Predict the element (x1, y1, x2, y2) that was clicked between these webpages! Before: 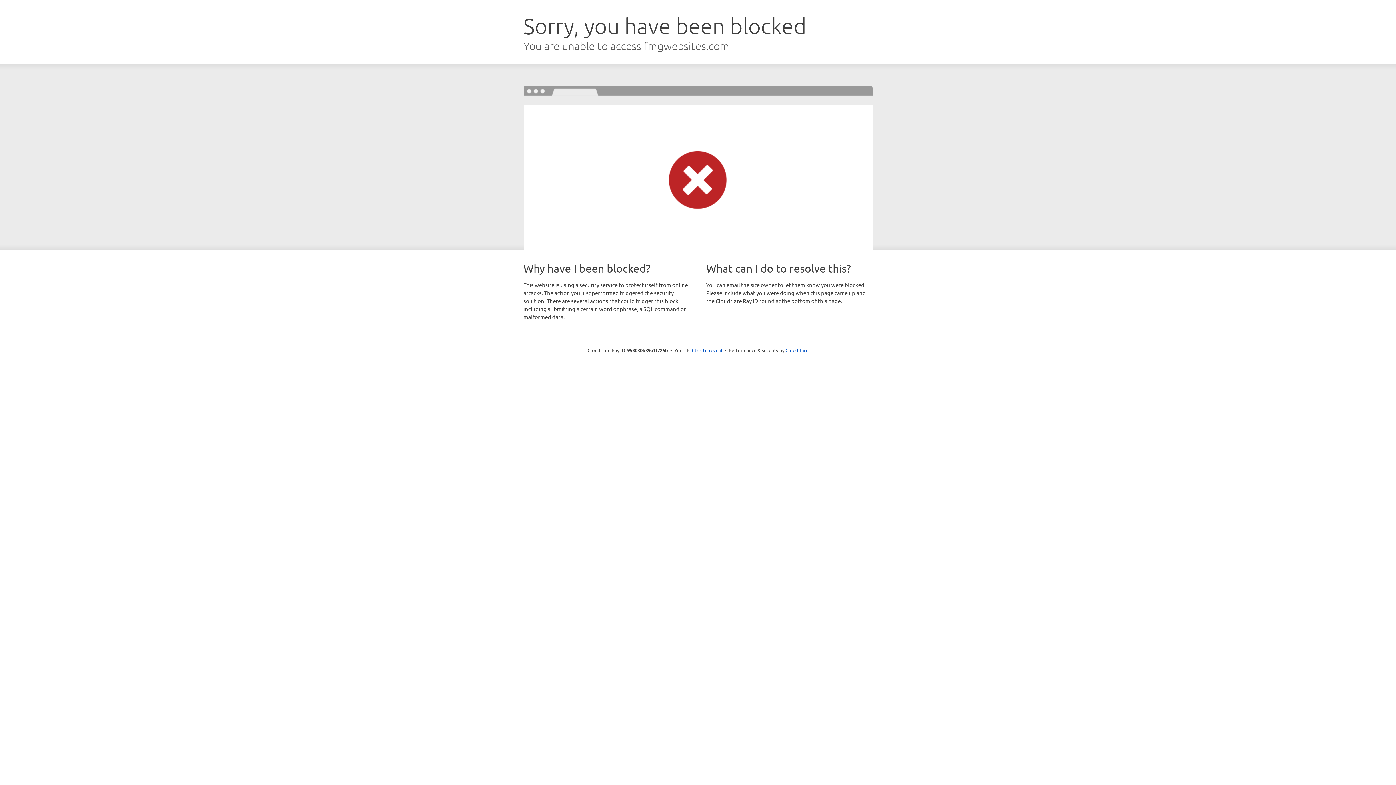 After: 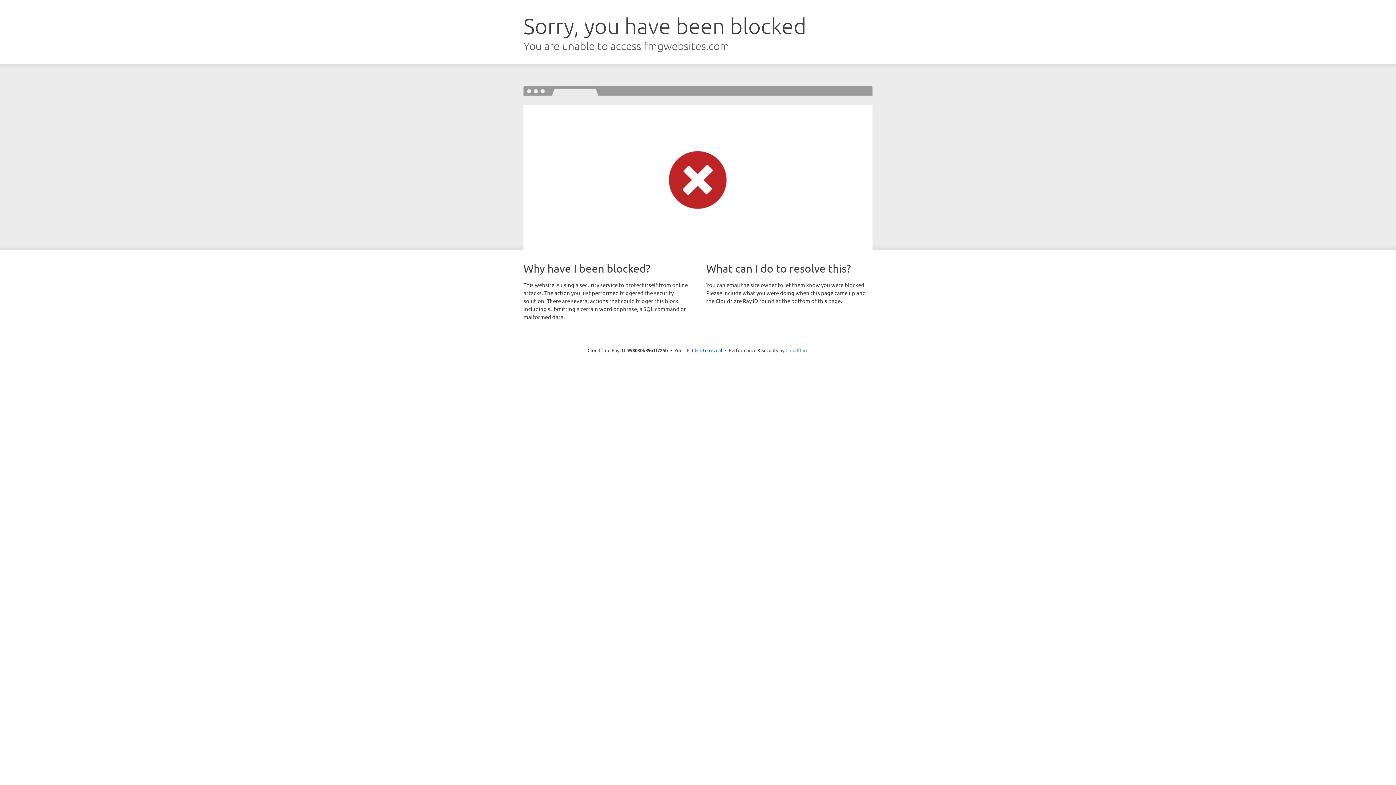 Action: label: Cloudflare bbox: (785, 347, 808, 353)